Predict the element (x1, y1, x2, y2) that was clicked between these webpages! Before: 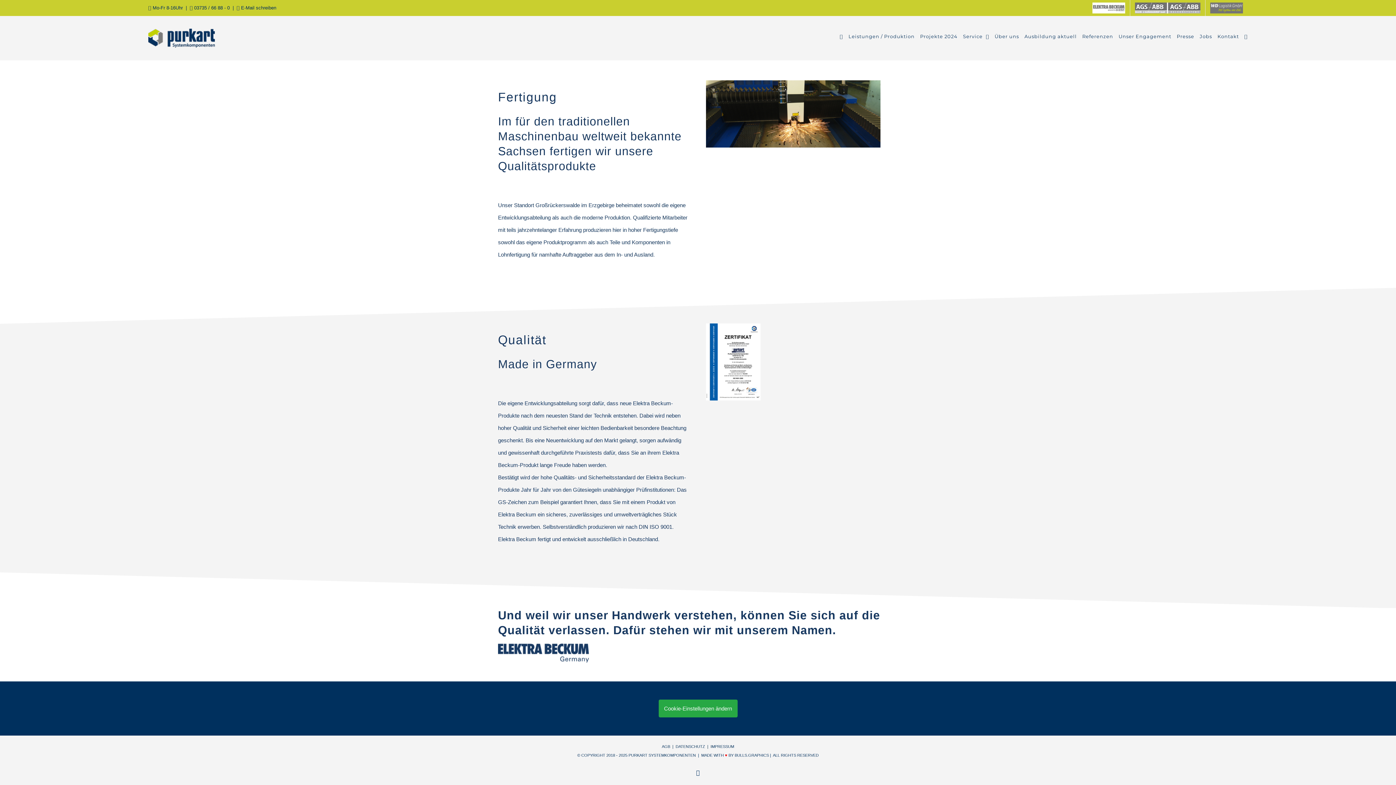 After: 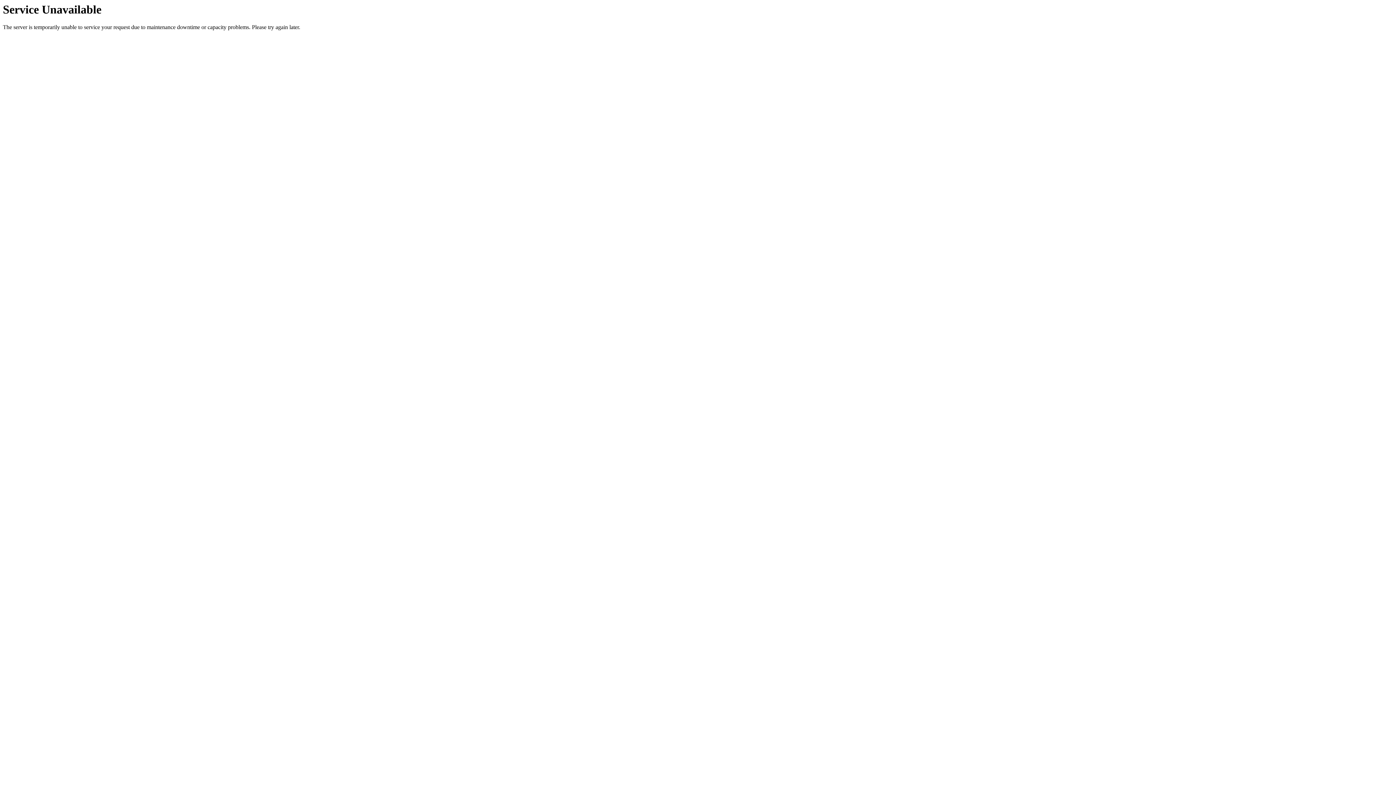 Action: label: Über uns bbox: (994, 16, 1019, 56)